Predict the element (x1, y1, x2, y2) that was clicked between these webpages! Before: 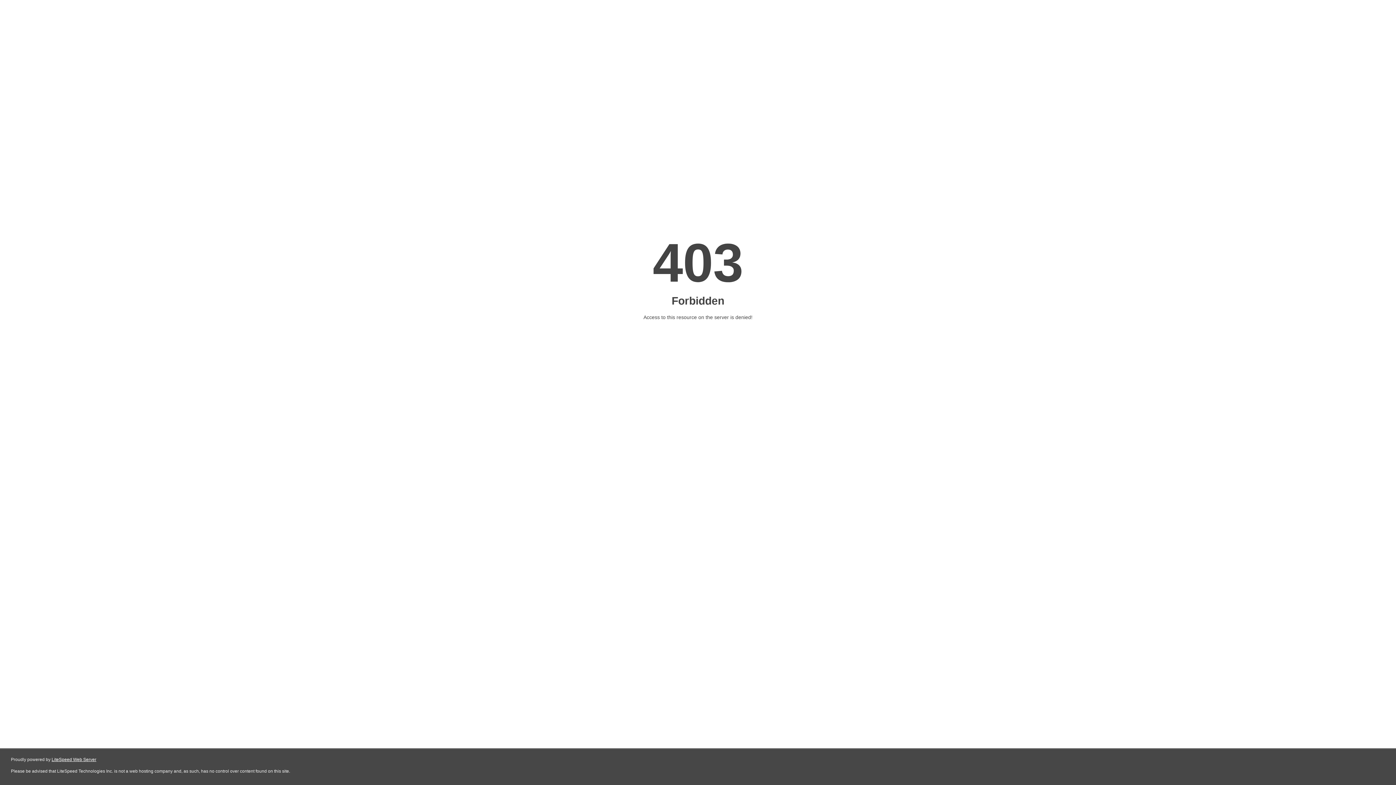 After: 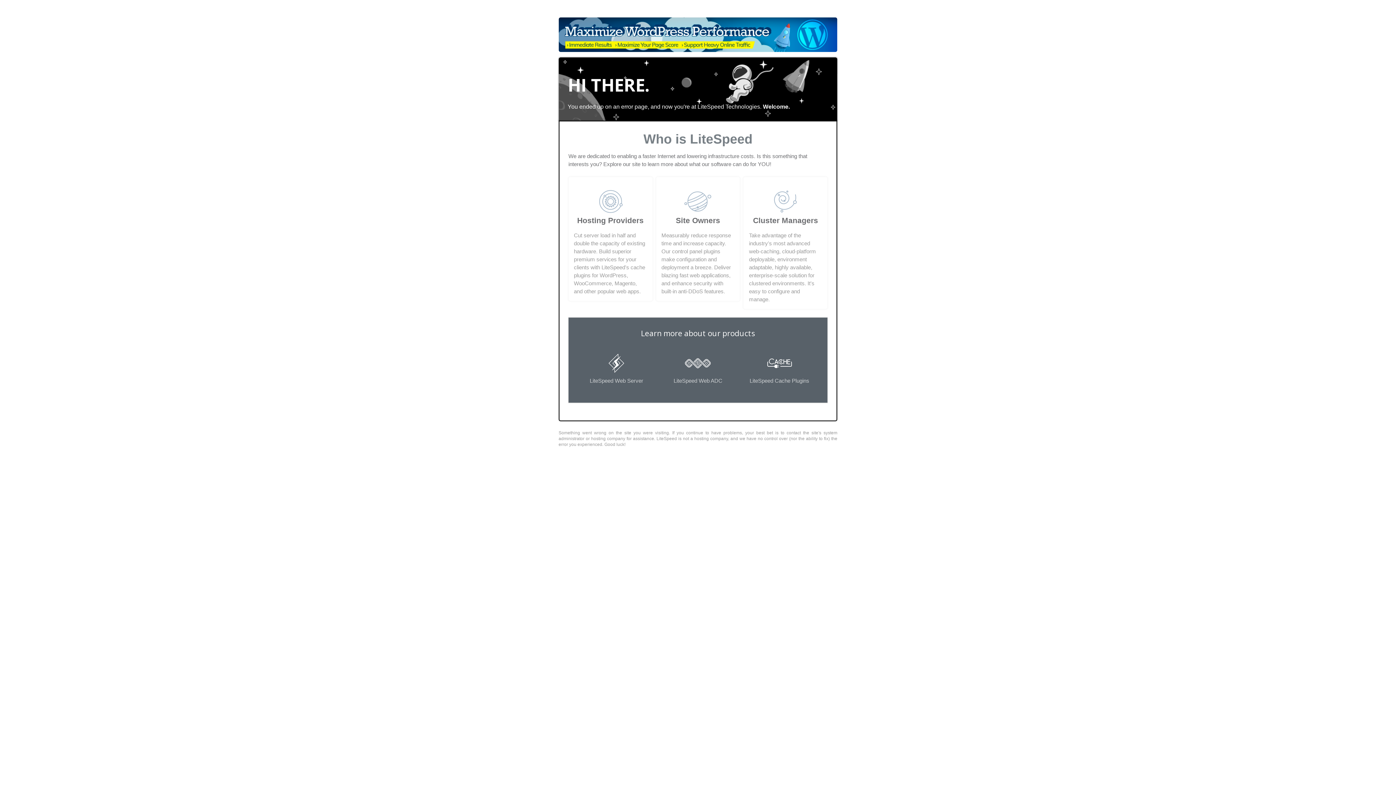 Action: label: LiteSpeed Web Server bbox: (51, 757, 96, 762)